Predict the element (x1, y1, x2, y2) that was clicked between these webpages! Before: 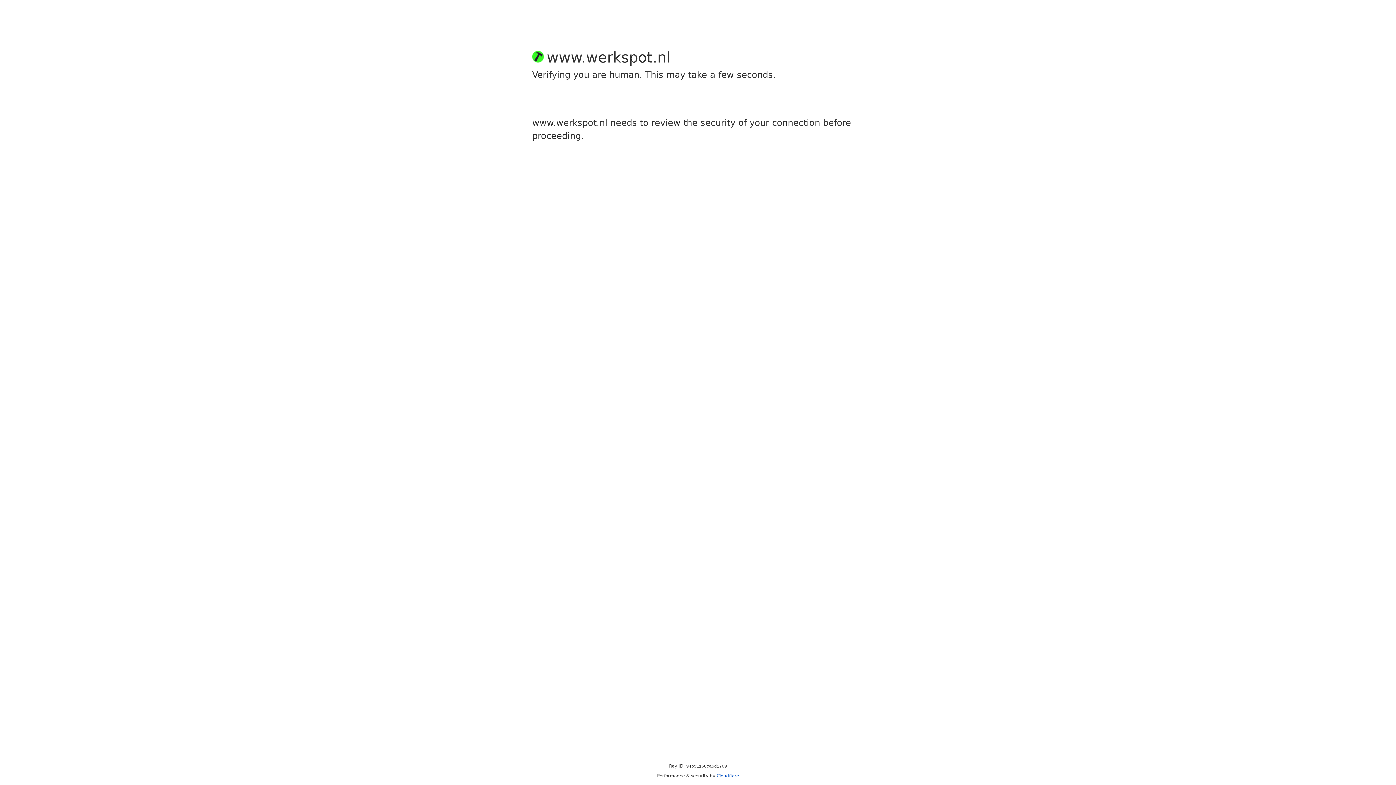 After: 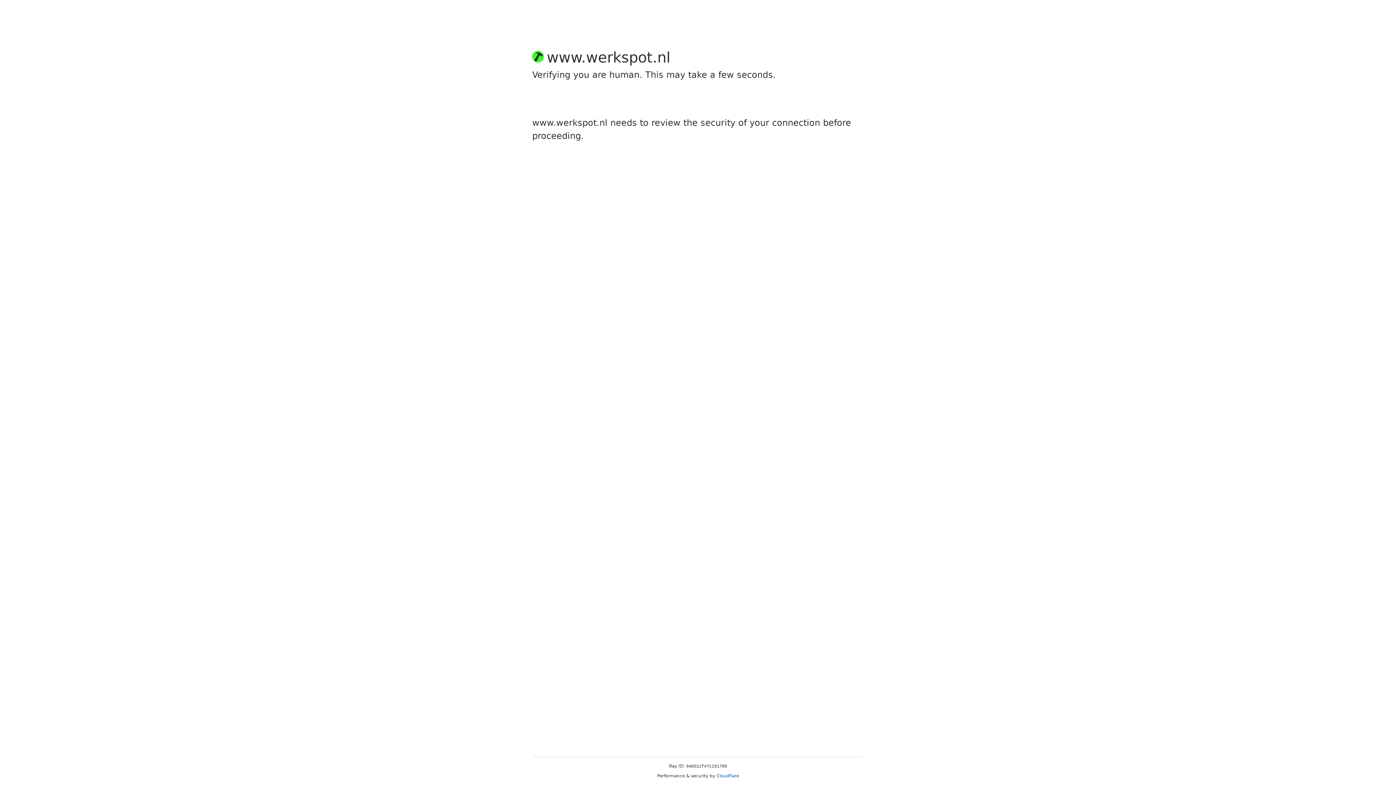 Action: label: Cloudflare bbox: (716, 773, 739, 778)